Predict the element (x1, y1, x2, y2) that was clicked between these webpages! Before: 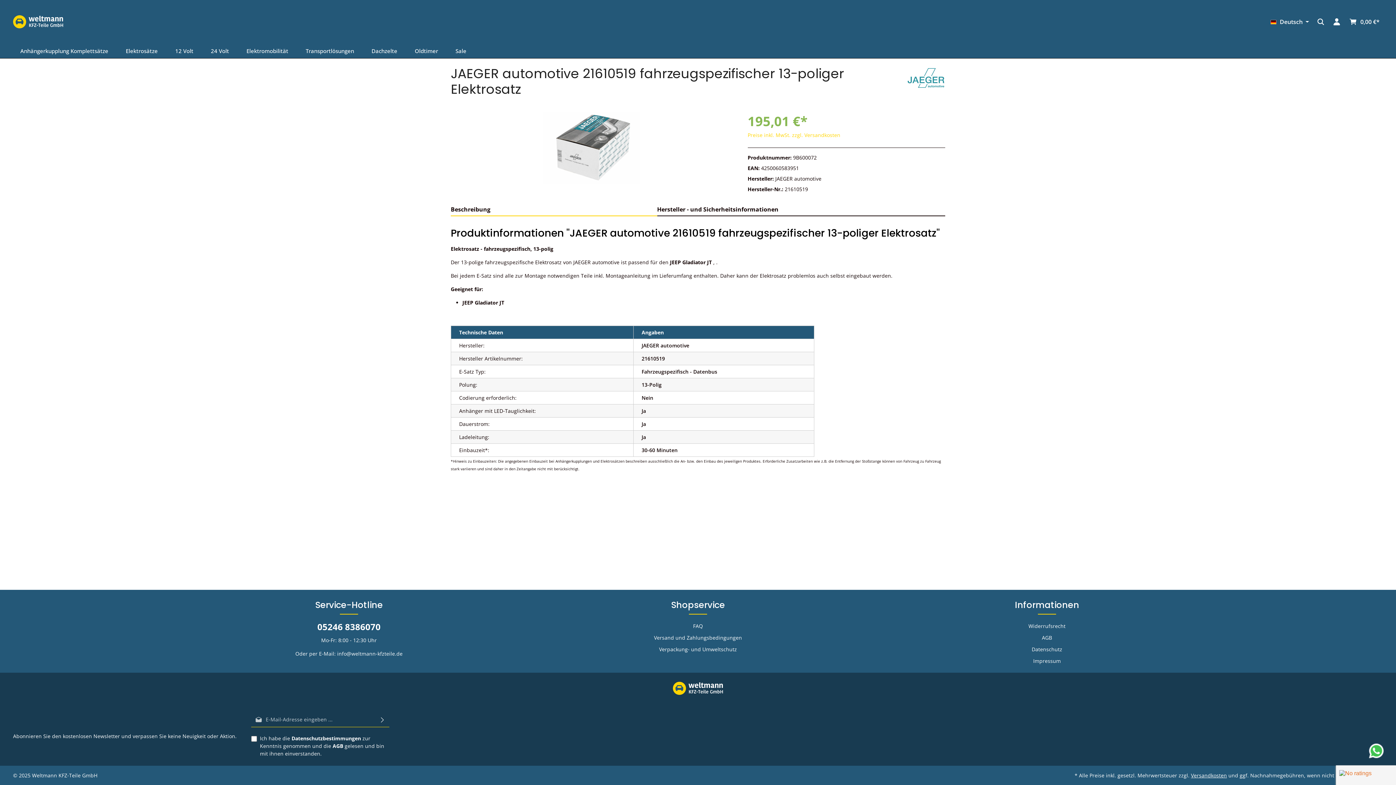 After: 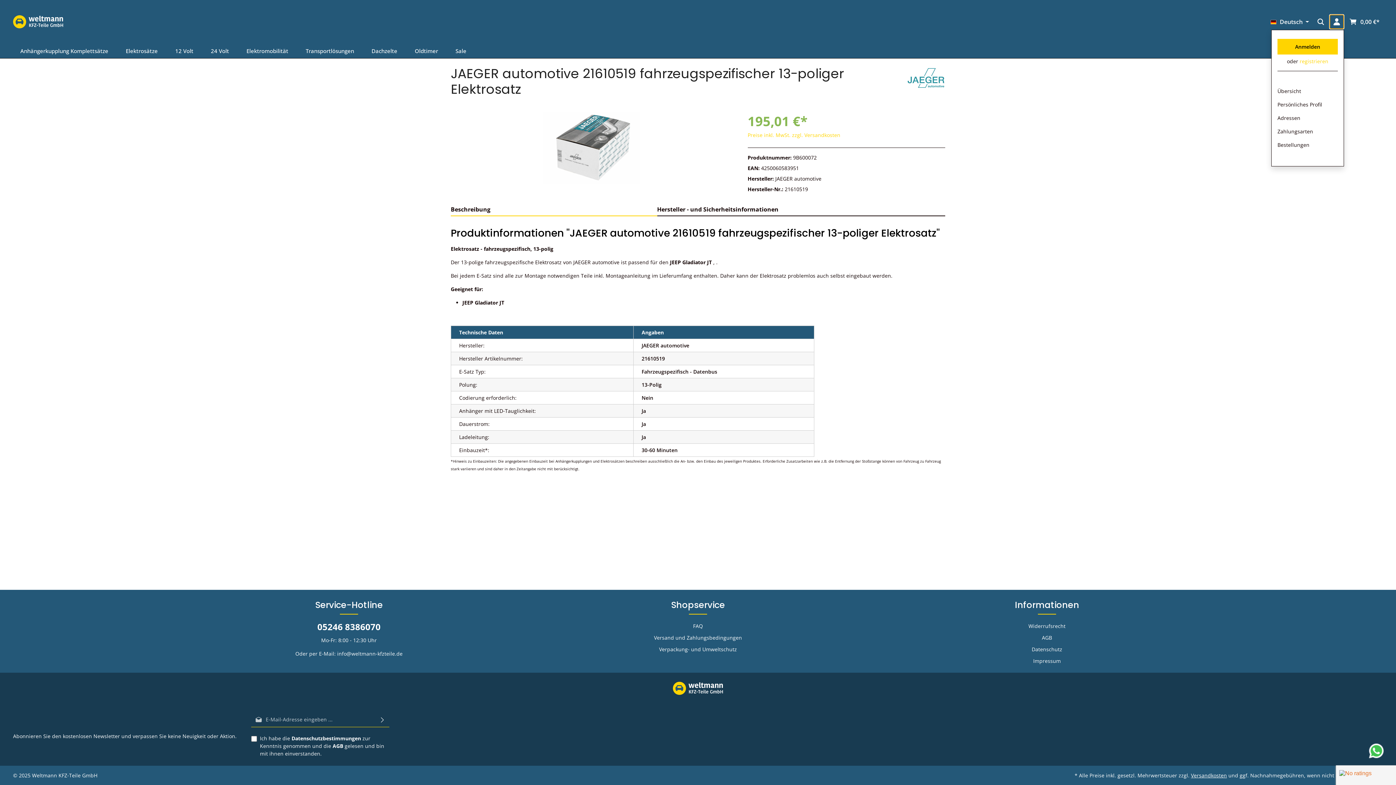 Action: bbox: (1329, 14, 1344, 29) label: Ihr Konto